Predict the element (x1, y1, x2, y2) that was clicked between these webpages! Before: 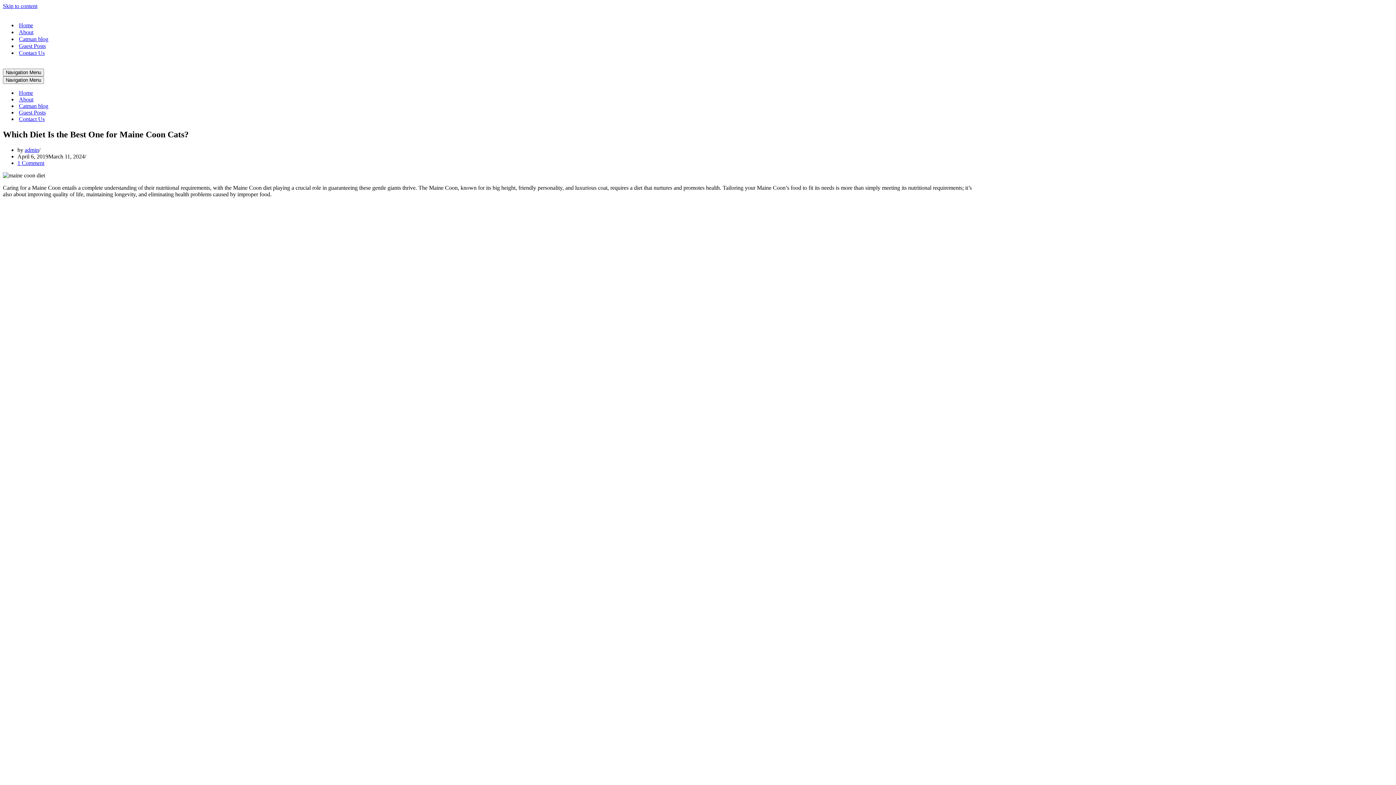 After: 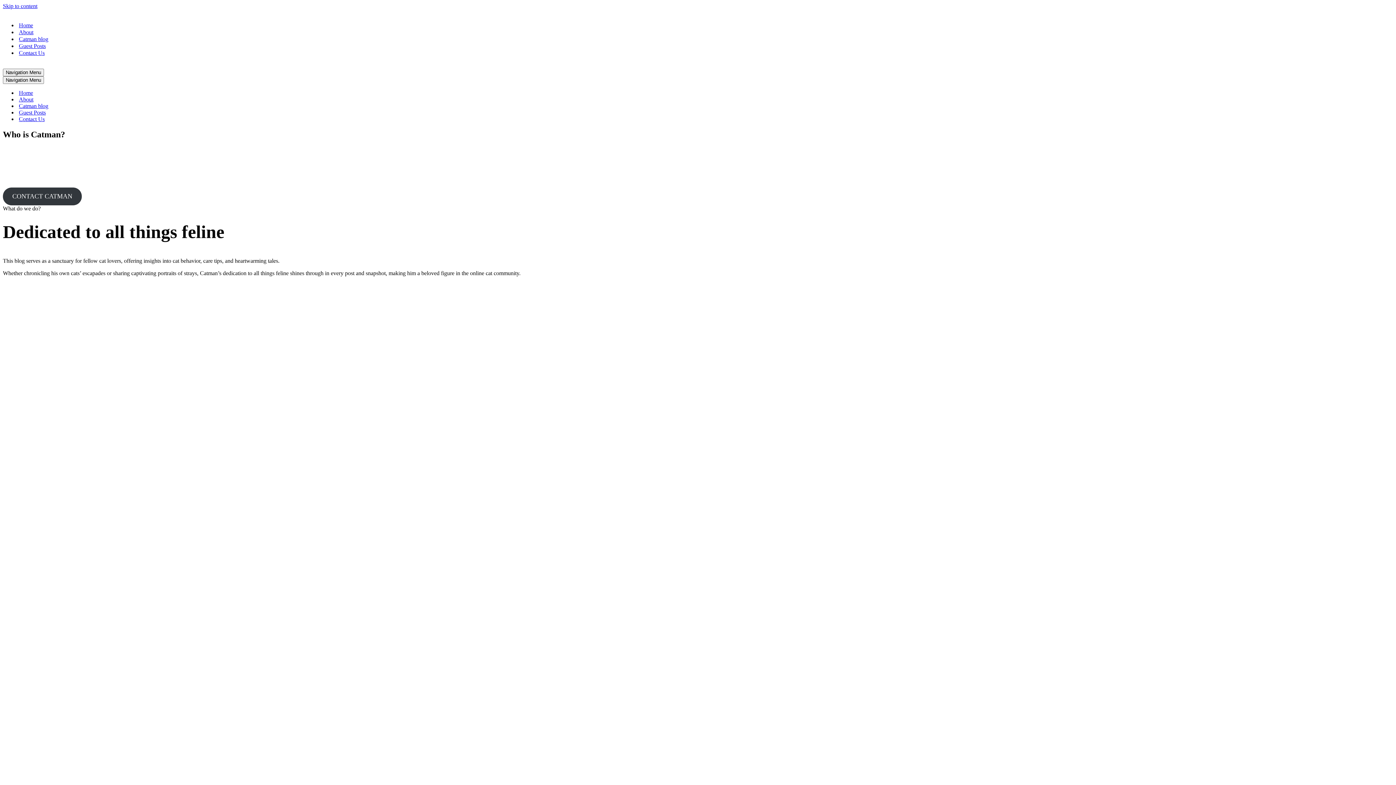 Action: label: About bbox: (18, 96, 33, 102)